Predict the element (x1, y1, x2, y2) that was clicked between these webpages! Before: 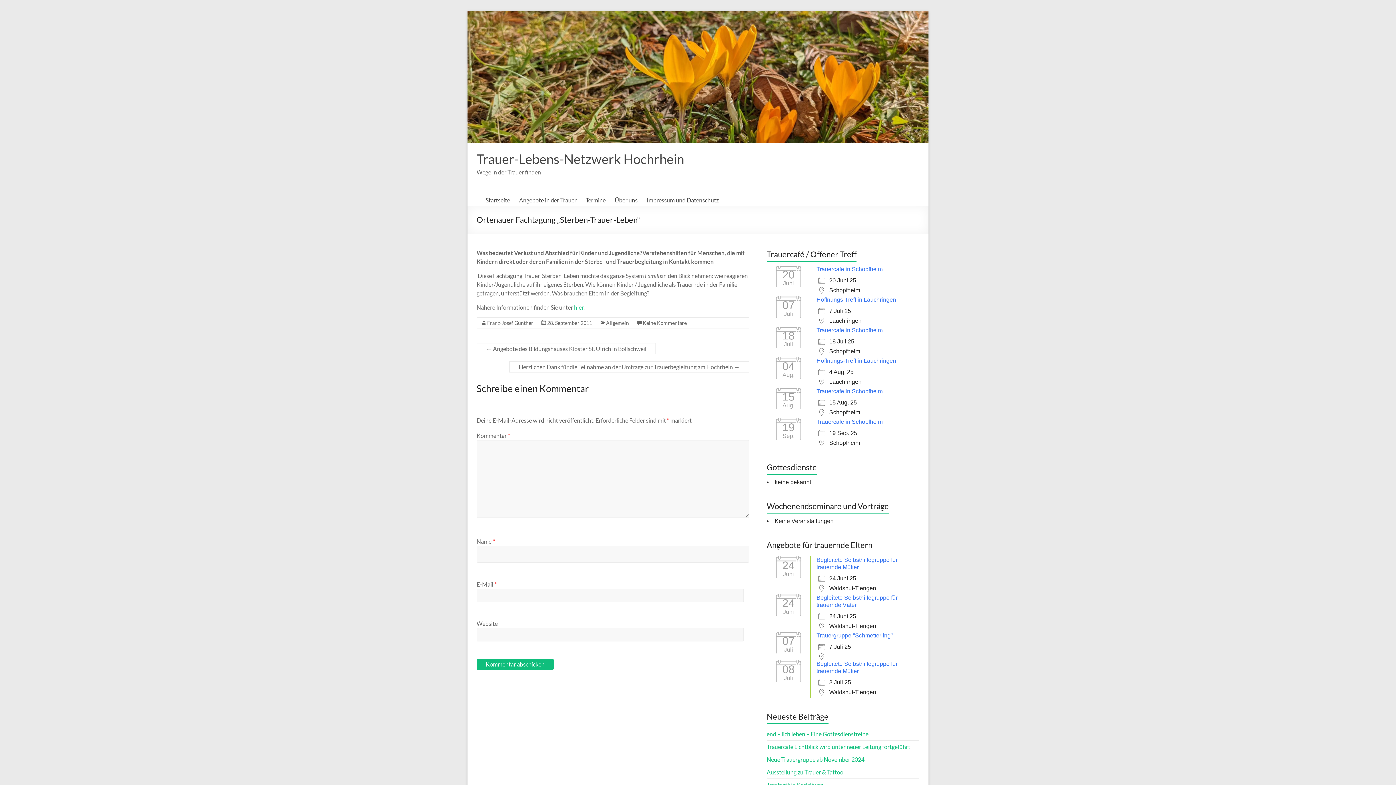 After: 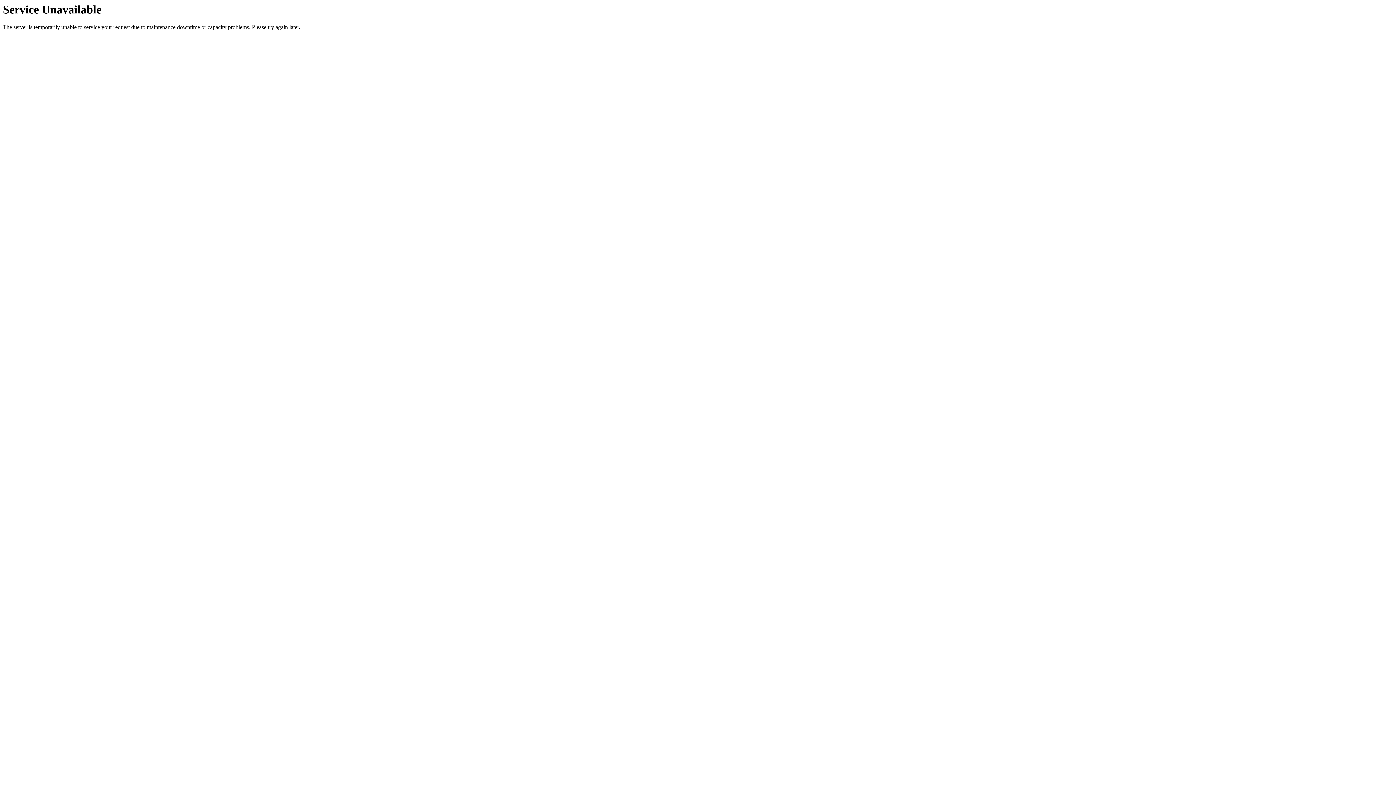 Action: label: Impressum und Datenschutz bbox: (646, 194, 718, 205)